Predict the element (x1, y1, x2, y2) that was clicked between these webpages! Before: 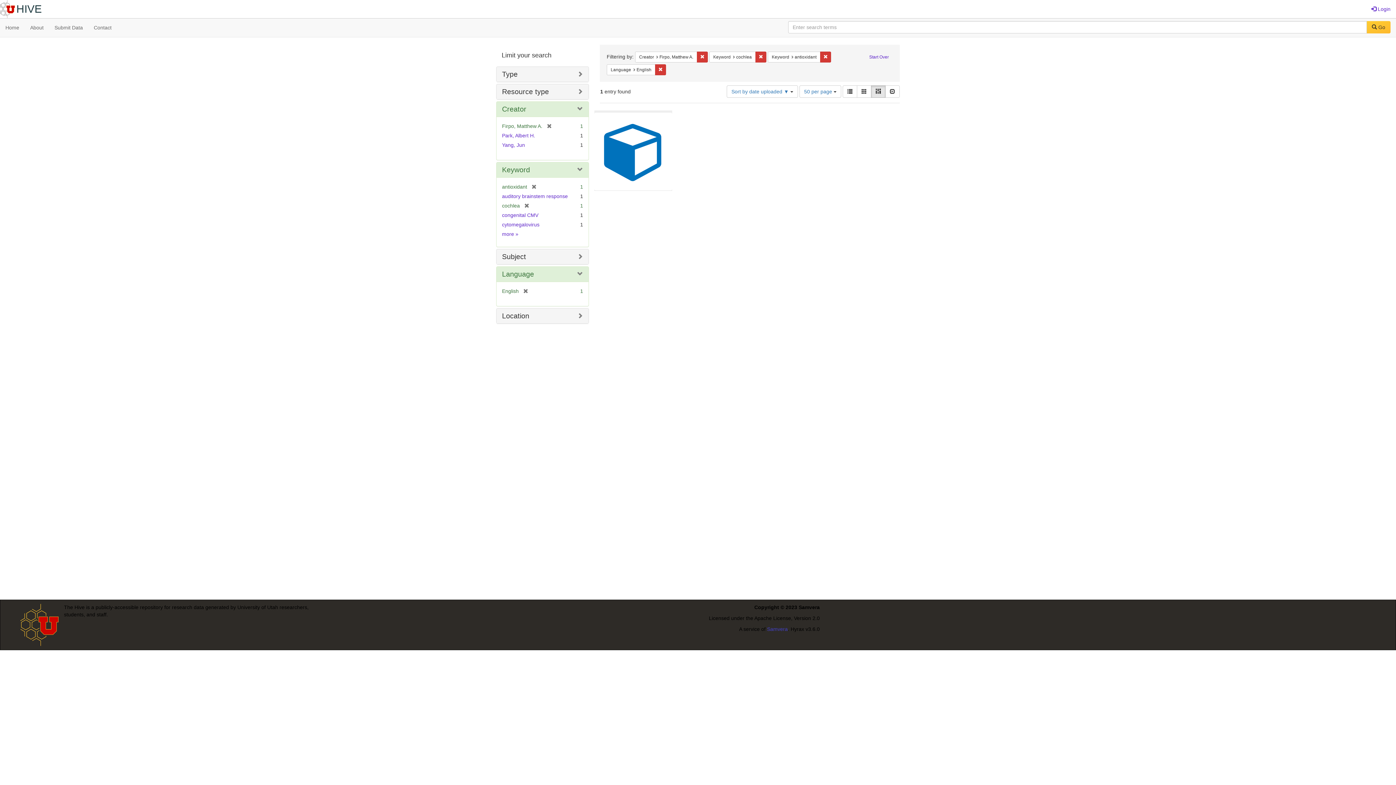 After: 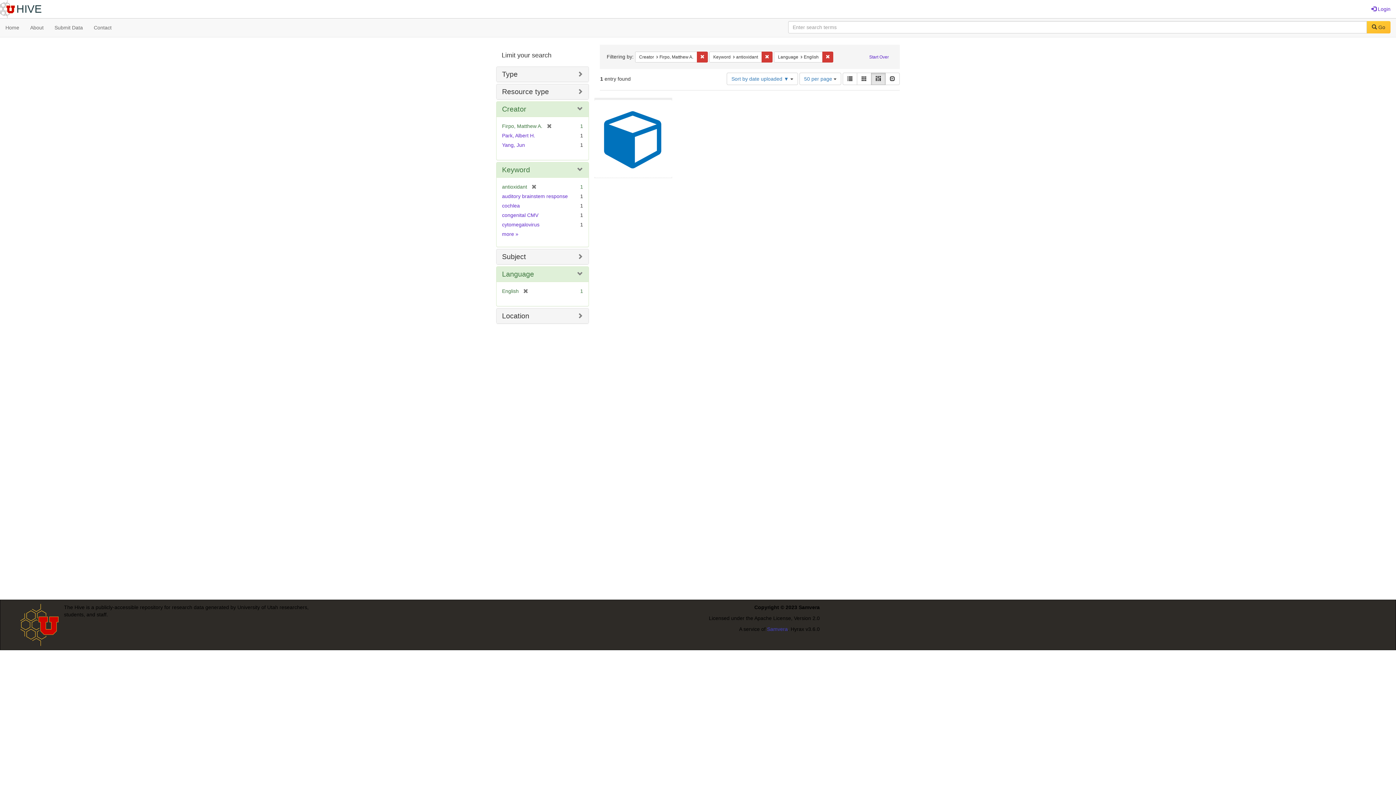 Action: bbox: (520, 202, 529, 208) label: [remove]